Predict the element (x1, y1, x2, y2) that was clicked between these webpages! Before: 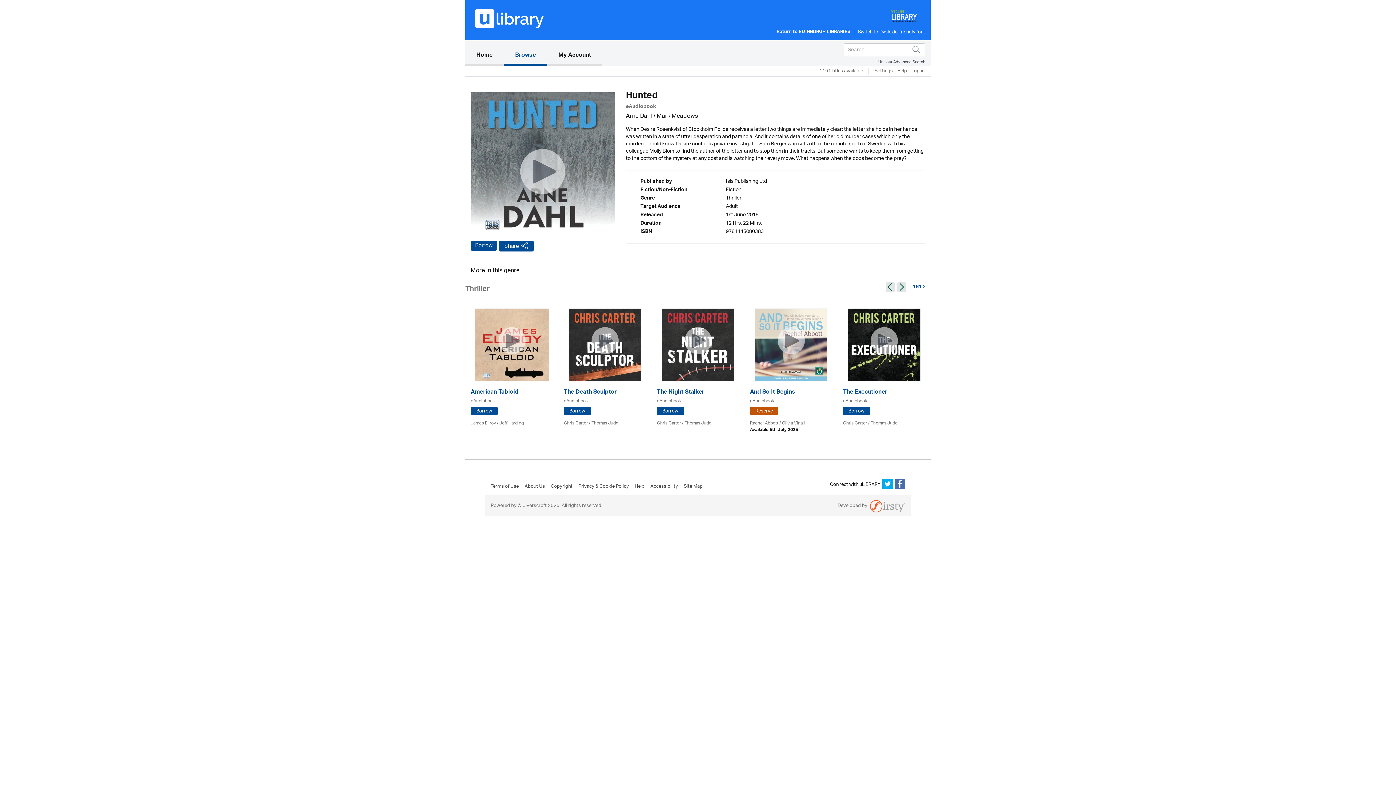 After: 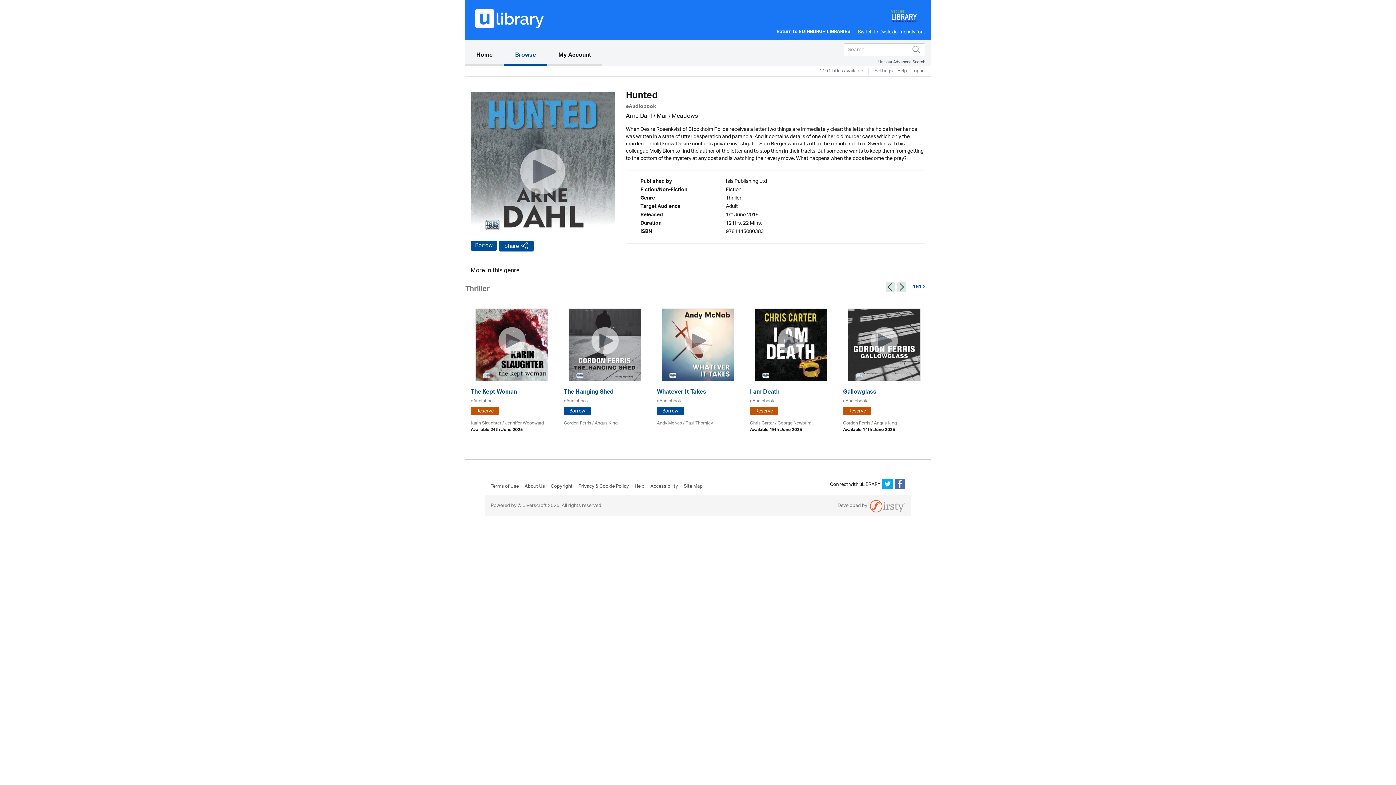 Action: bbox: (885, 282, 895, 291) label: ‹